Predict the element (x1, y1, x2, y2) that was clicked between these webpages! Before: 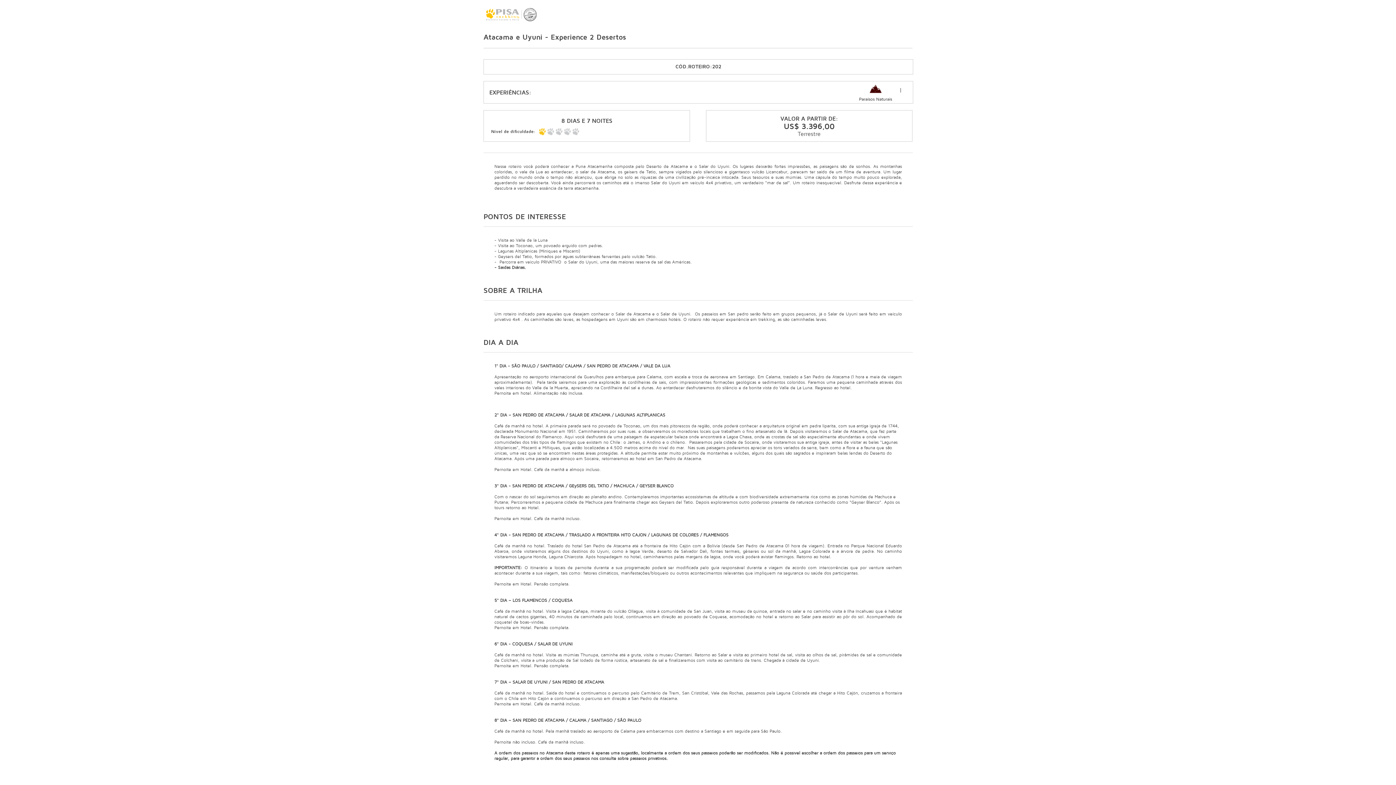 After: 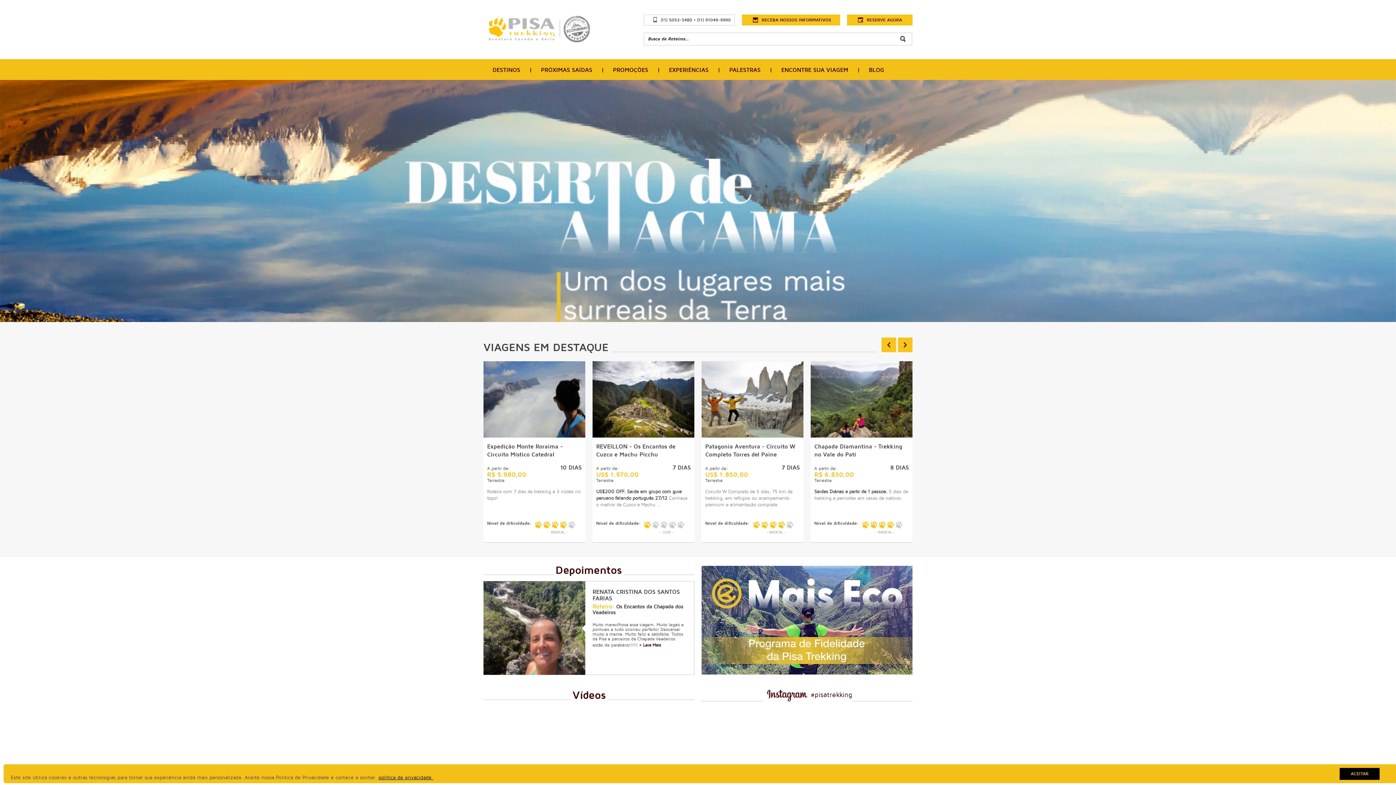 Action: bbox: (483, 11, 539, 24)